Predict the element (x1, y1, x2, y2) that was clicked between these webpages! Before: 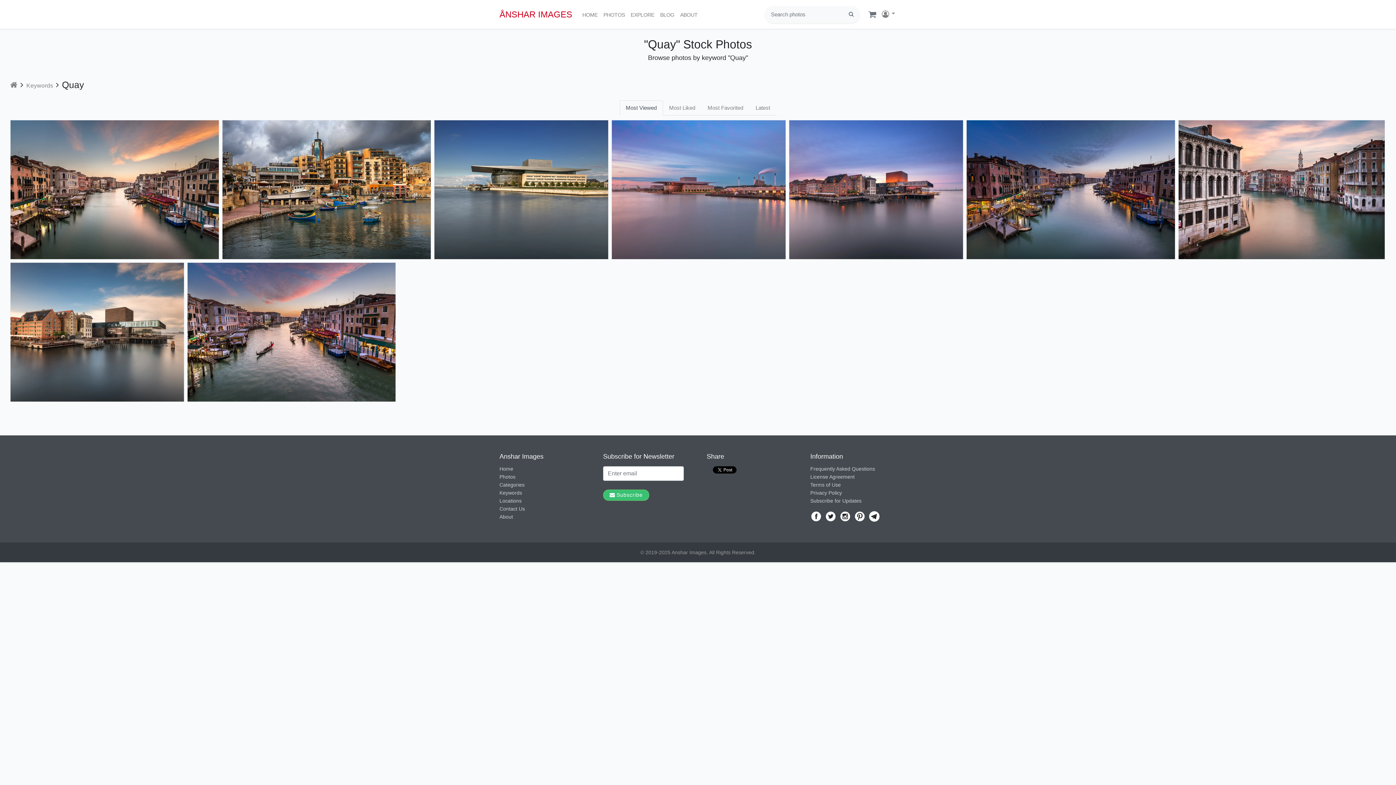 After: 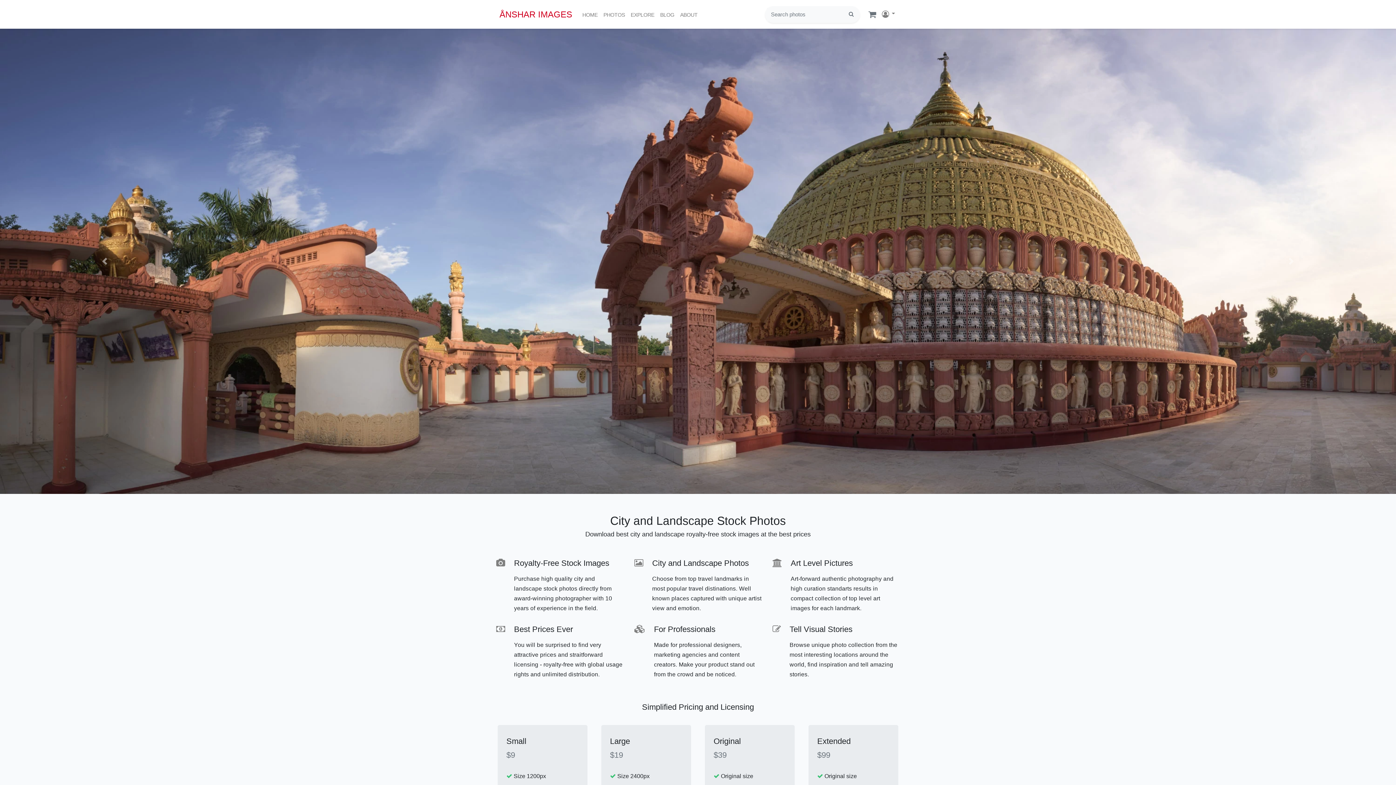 Action: label: Home bbox: (499, 465, 589, 473)